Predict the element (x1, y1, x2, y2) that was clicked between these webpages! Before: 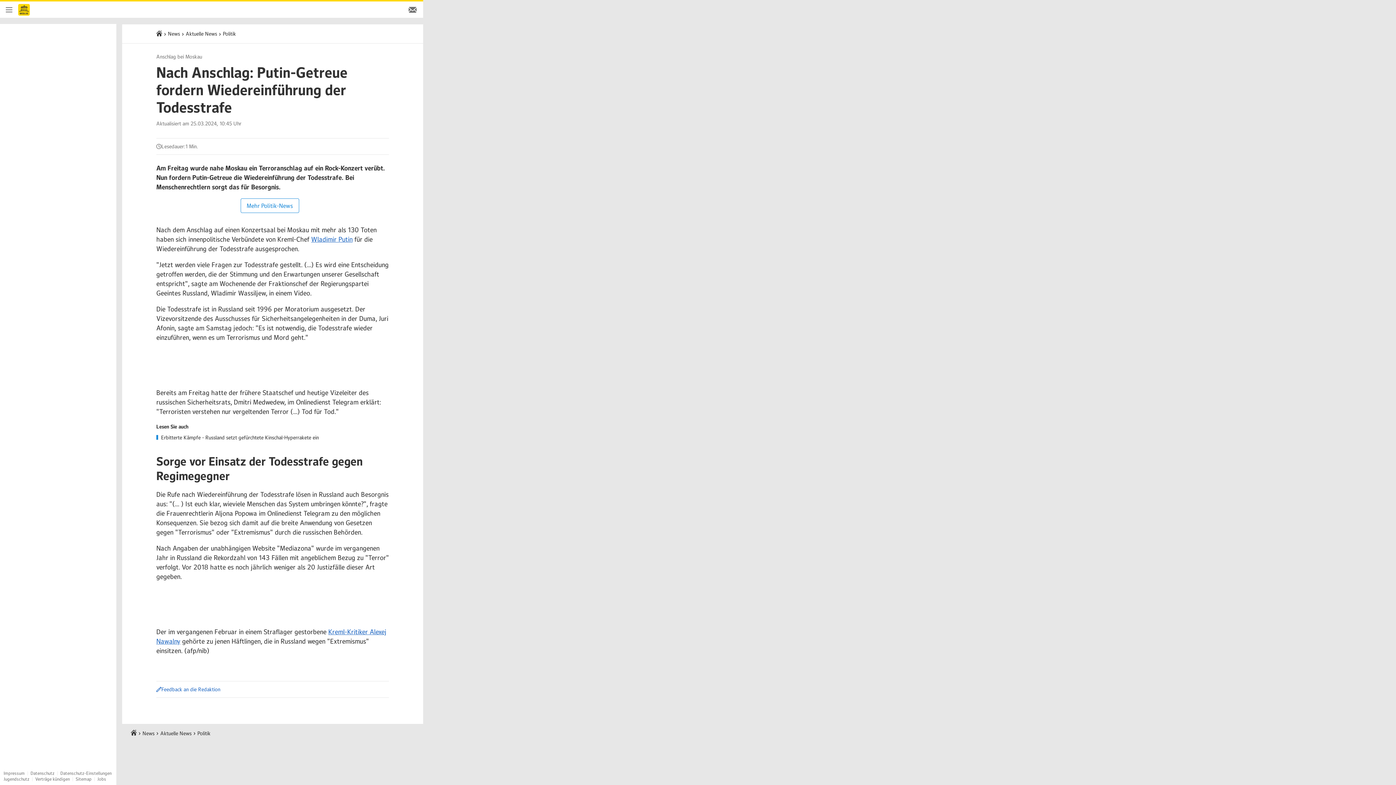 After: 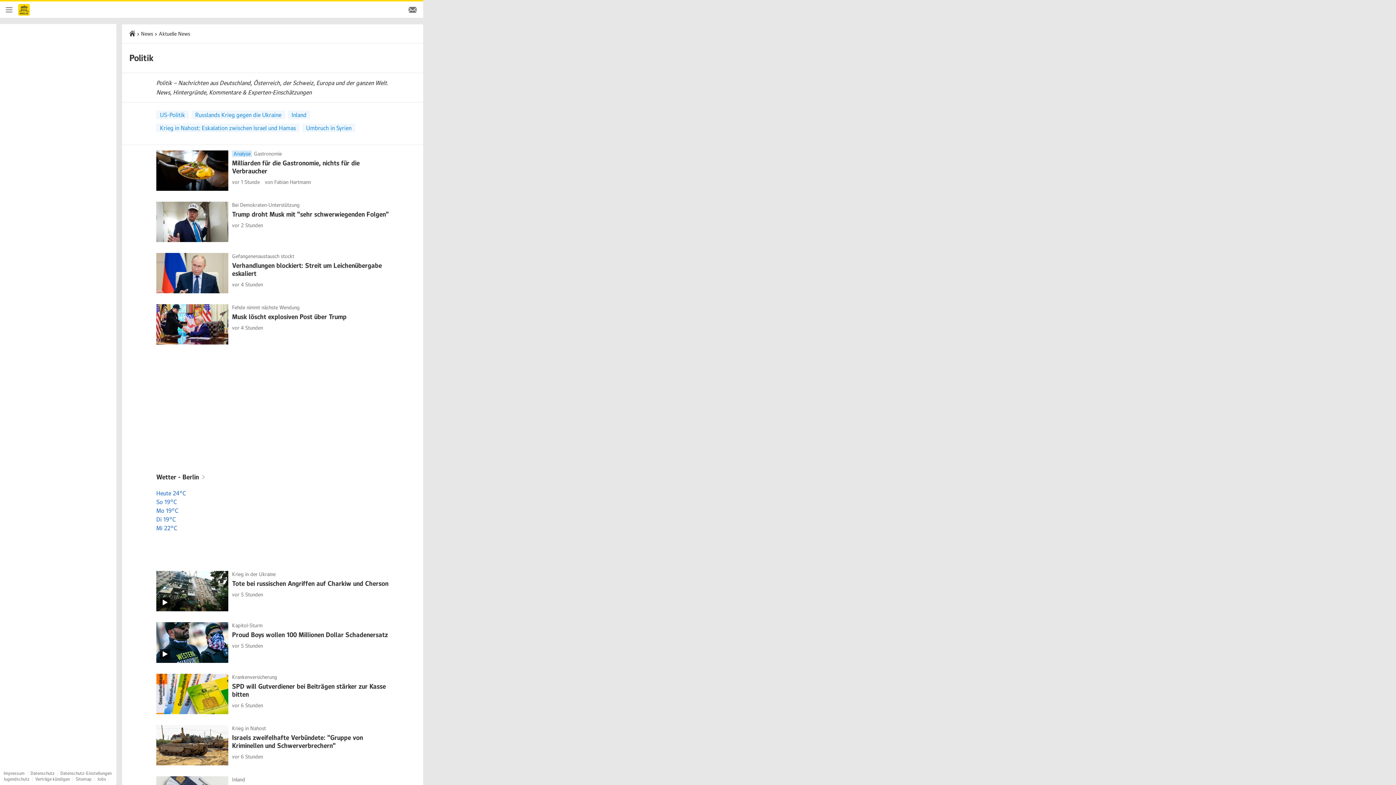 Action: label: Politik bbox: (222, 30, 236, 37)